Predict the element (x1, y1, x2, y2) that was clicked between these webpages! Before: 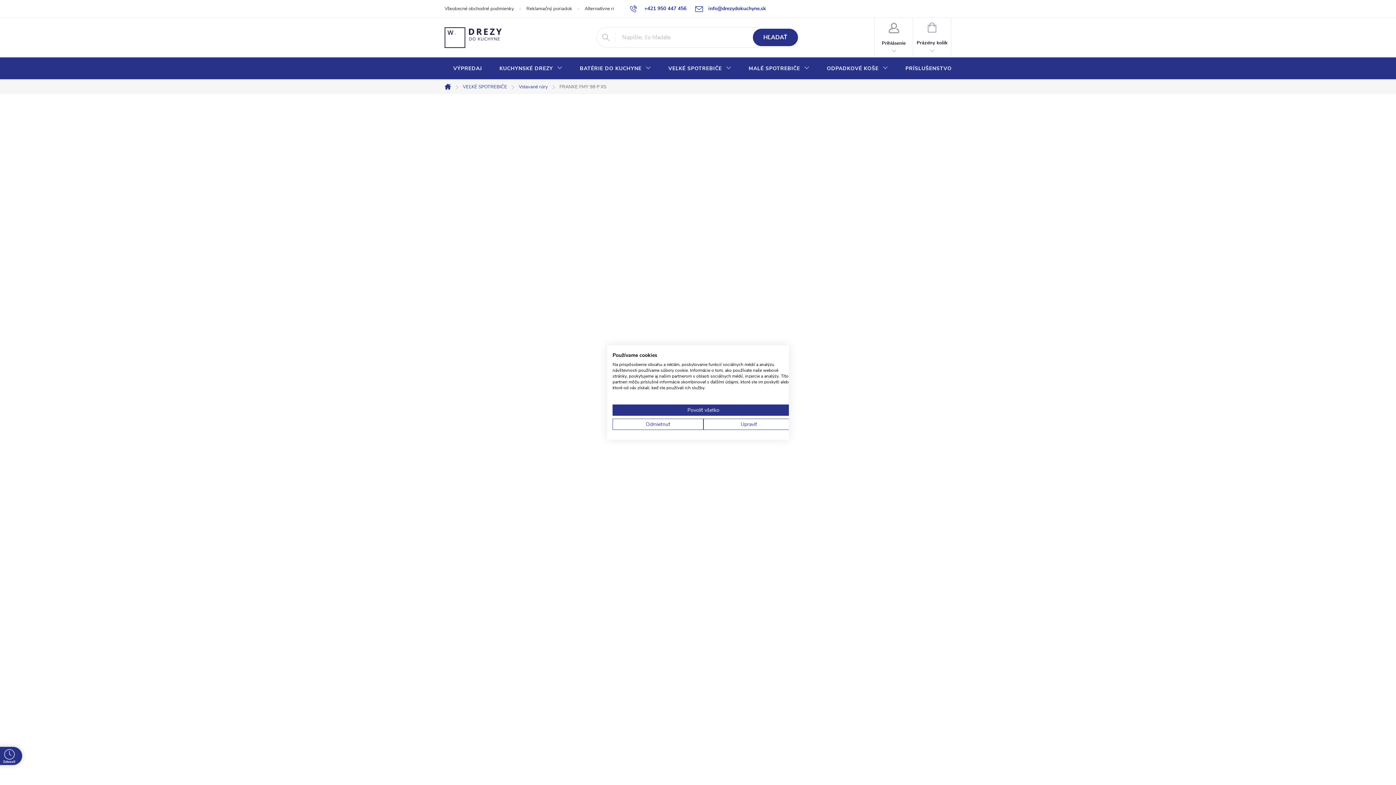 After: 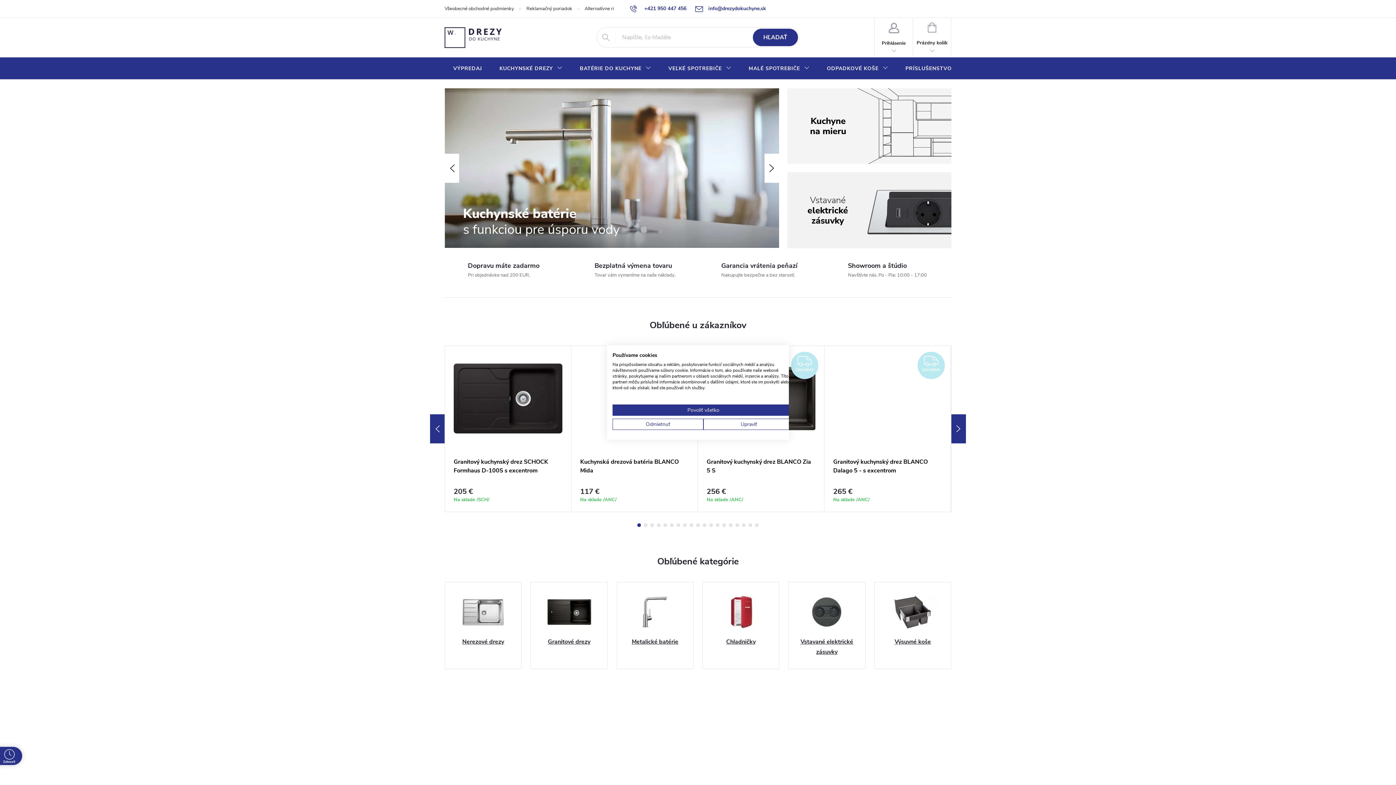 Action: bbox: (440, 84, 457, 89) label: Domov